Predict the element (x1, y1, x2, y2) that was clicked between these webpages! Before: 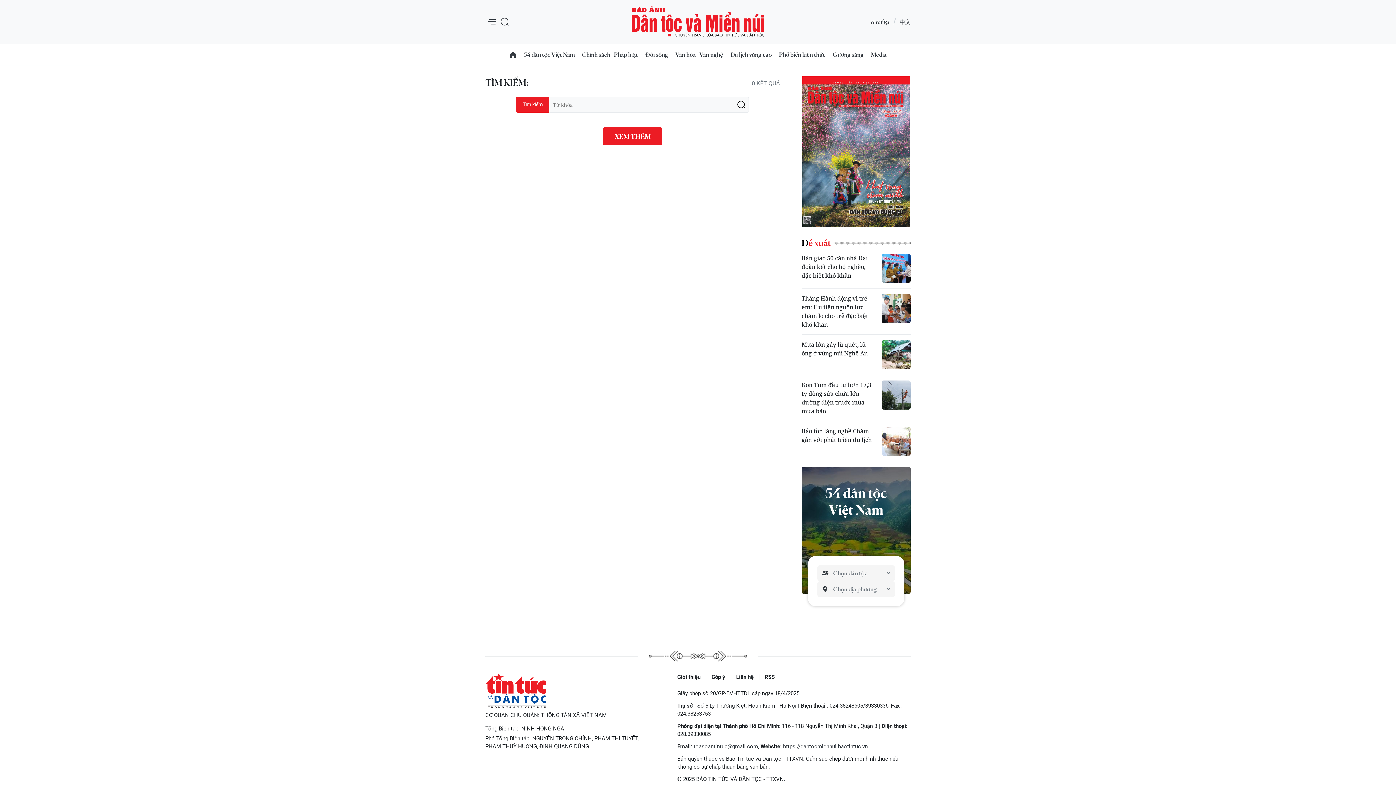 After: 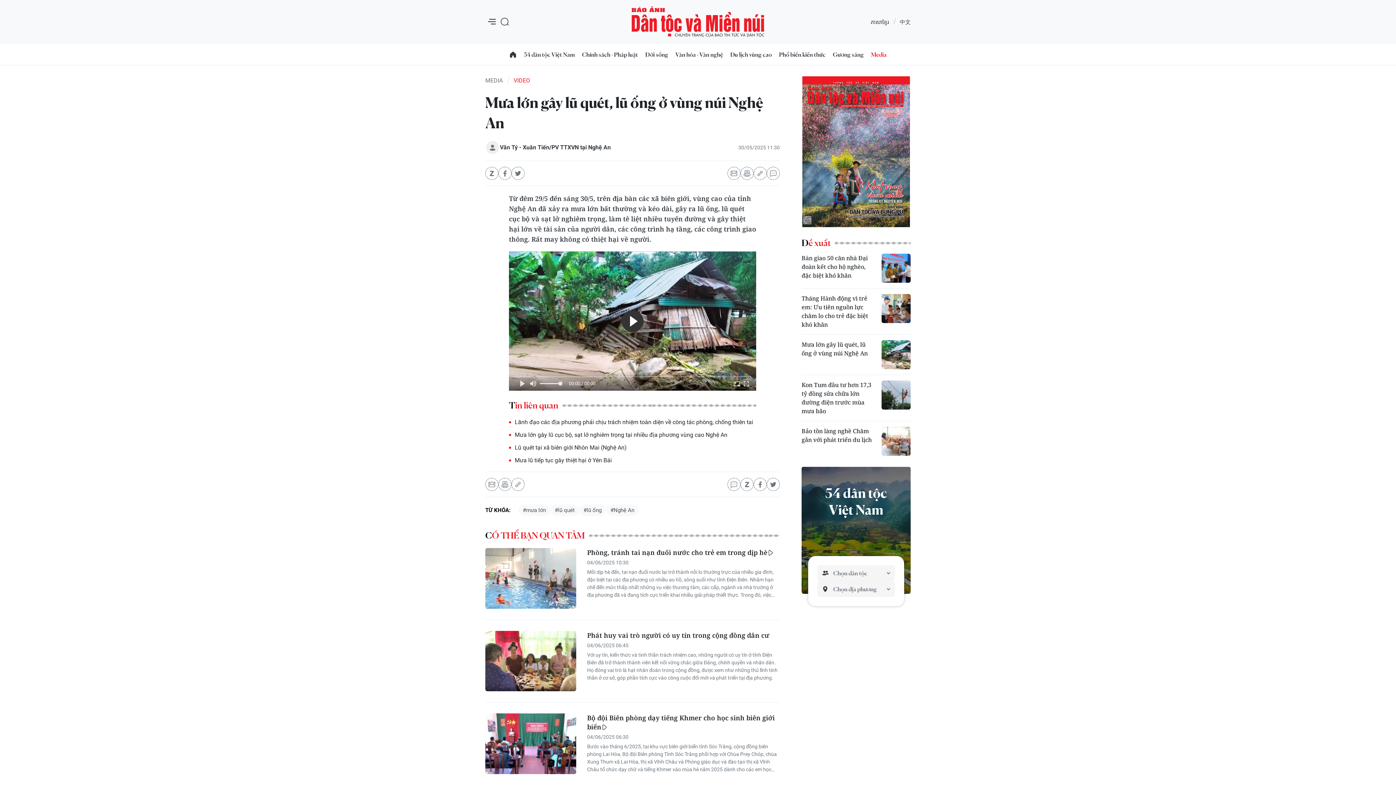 Action: label: Mưa lớn gây lũ quét, lũ ống ở vùng núi Nghệ An bbox: (801, 340, 874, 357)